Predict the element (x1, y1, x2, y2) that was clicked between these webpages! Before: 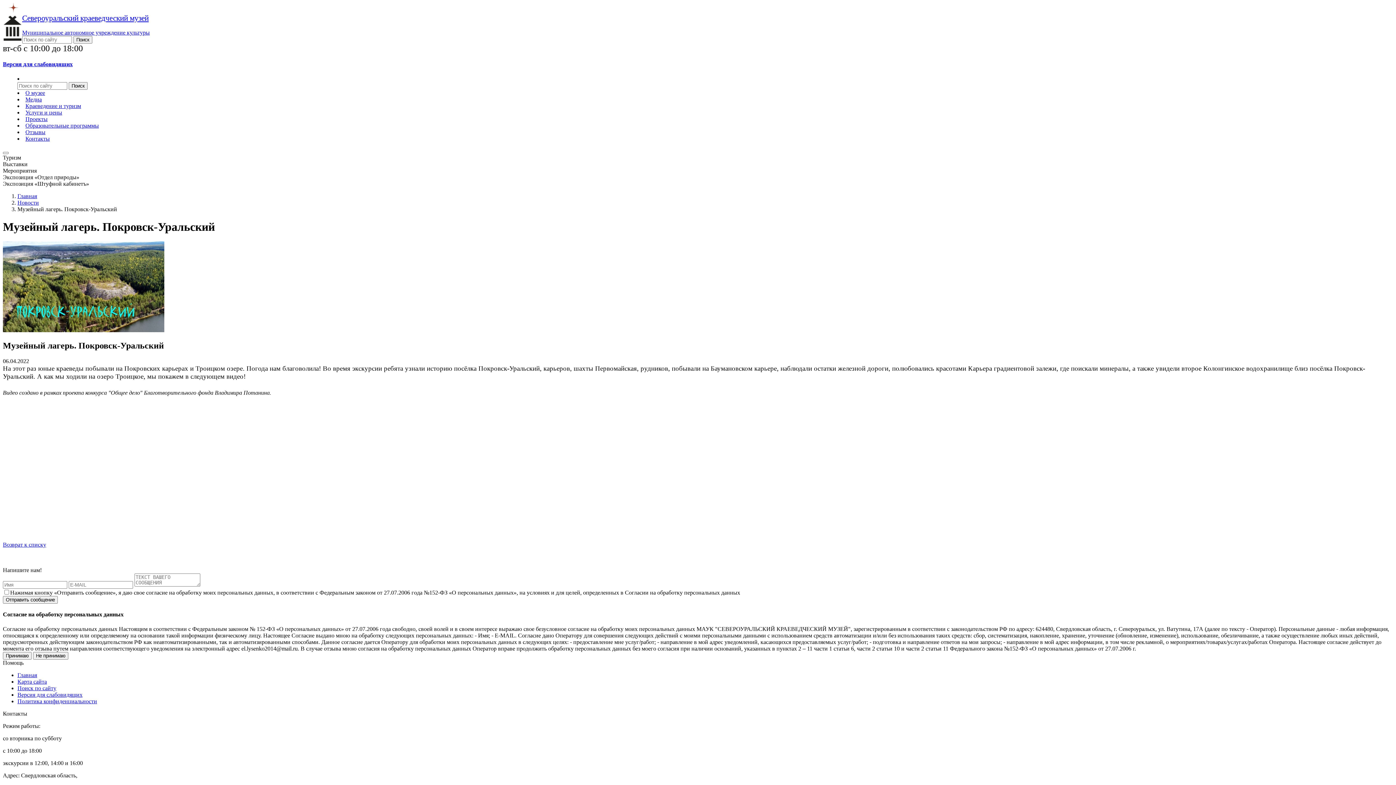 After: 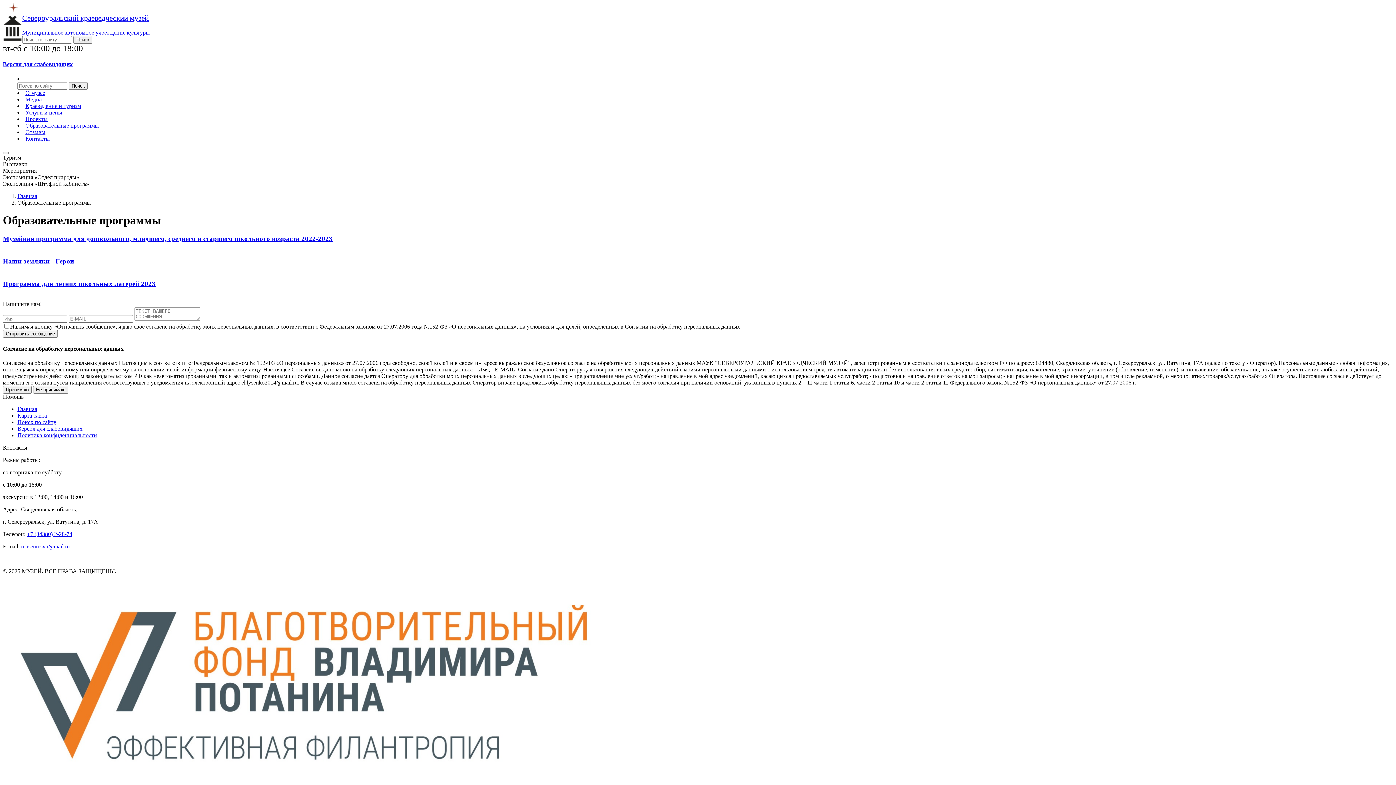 Action: bbox: (25, 122, 98, 128) label: Образовательные программы